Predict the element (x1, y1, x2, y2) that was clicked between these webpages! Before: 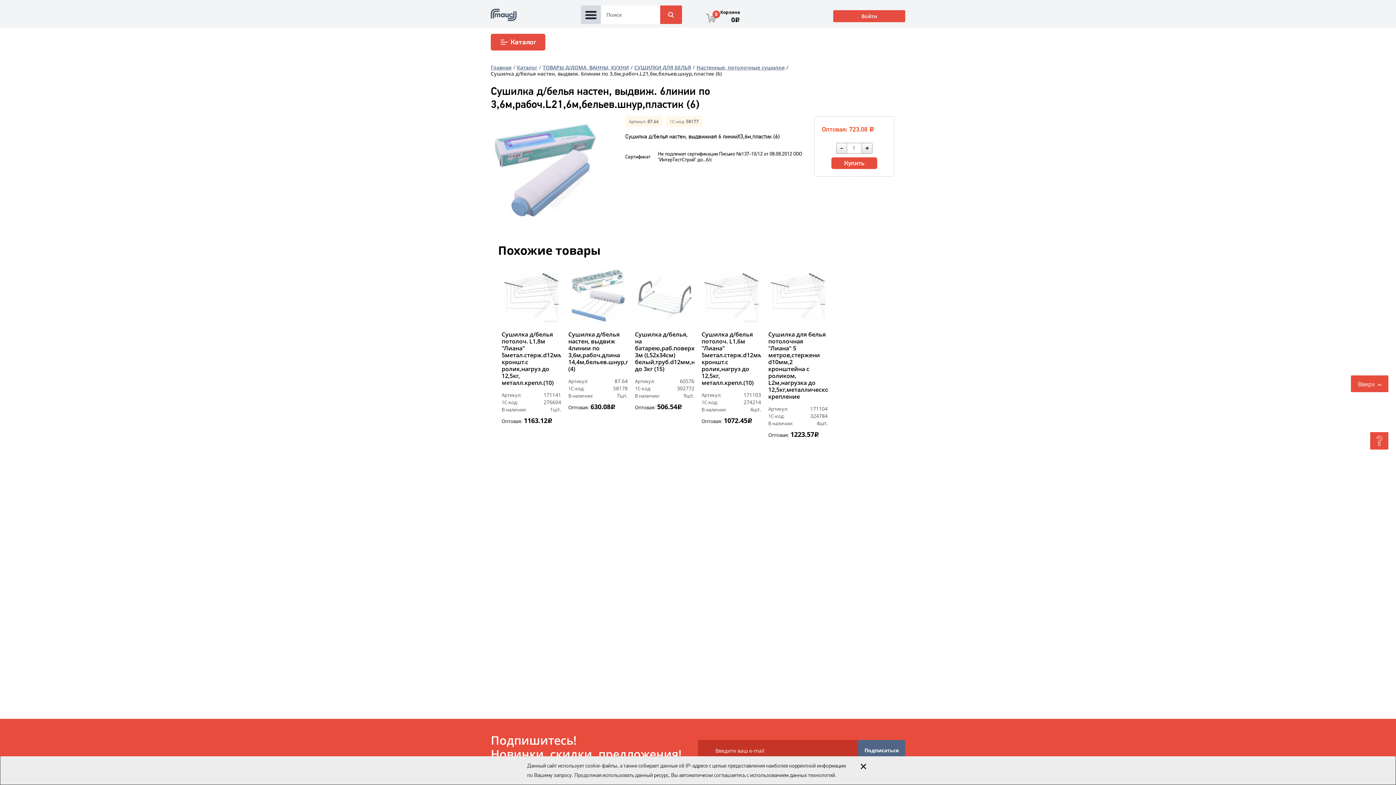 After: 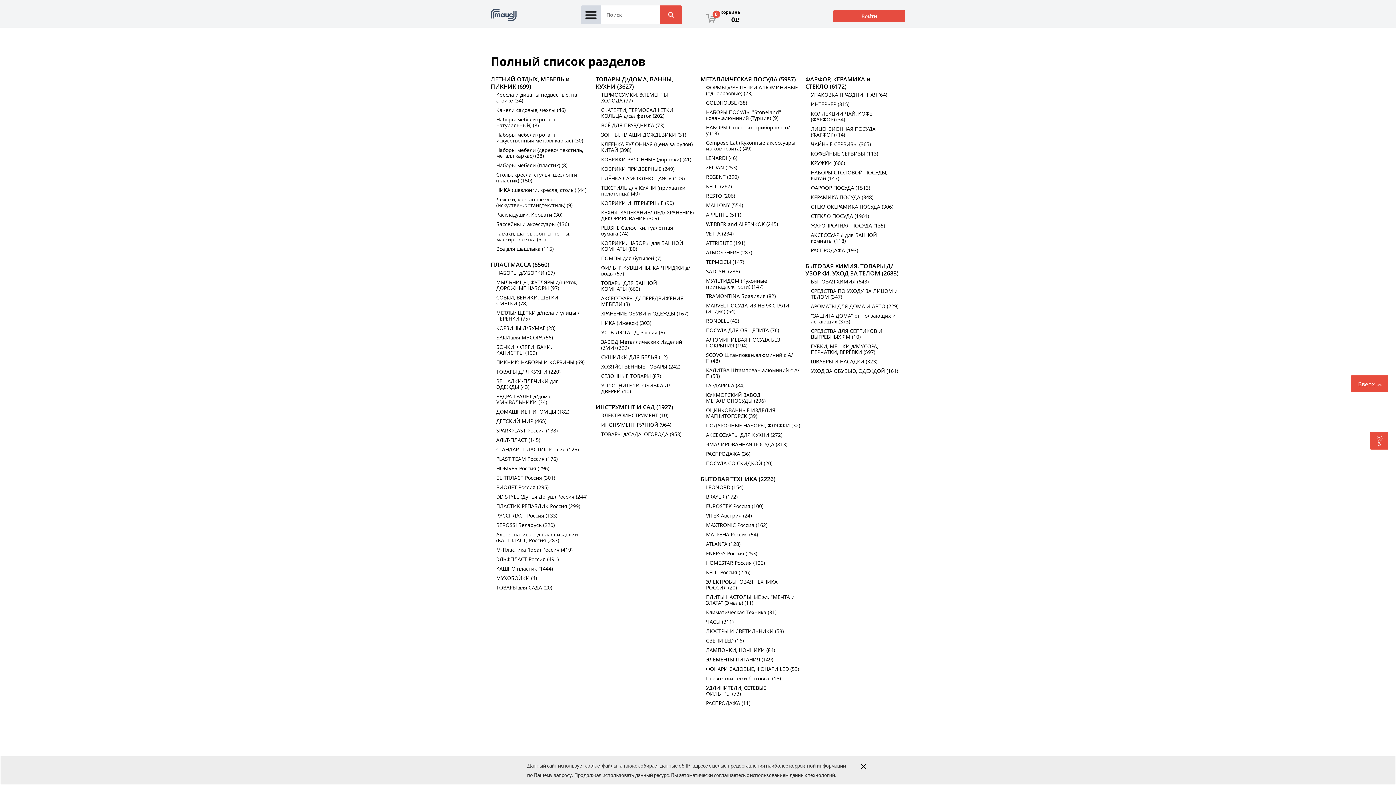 Action: bbox: (660, 5, 682, 24)